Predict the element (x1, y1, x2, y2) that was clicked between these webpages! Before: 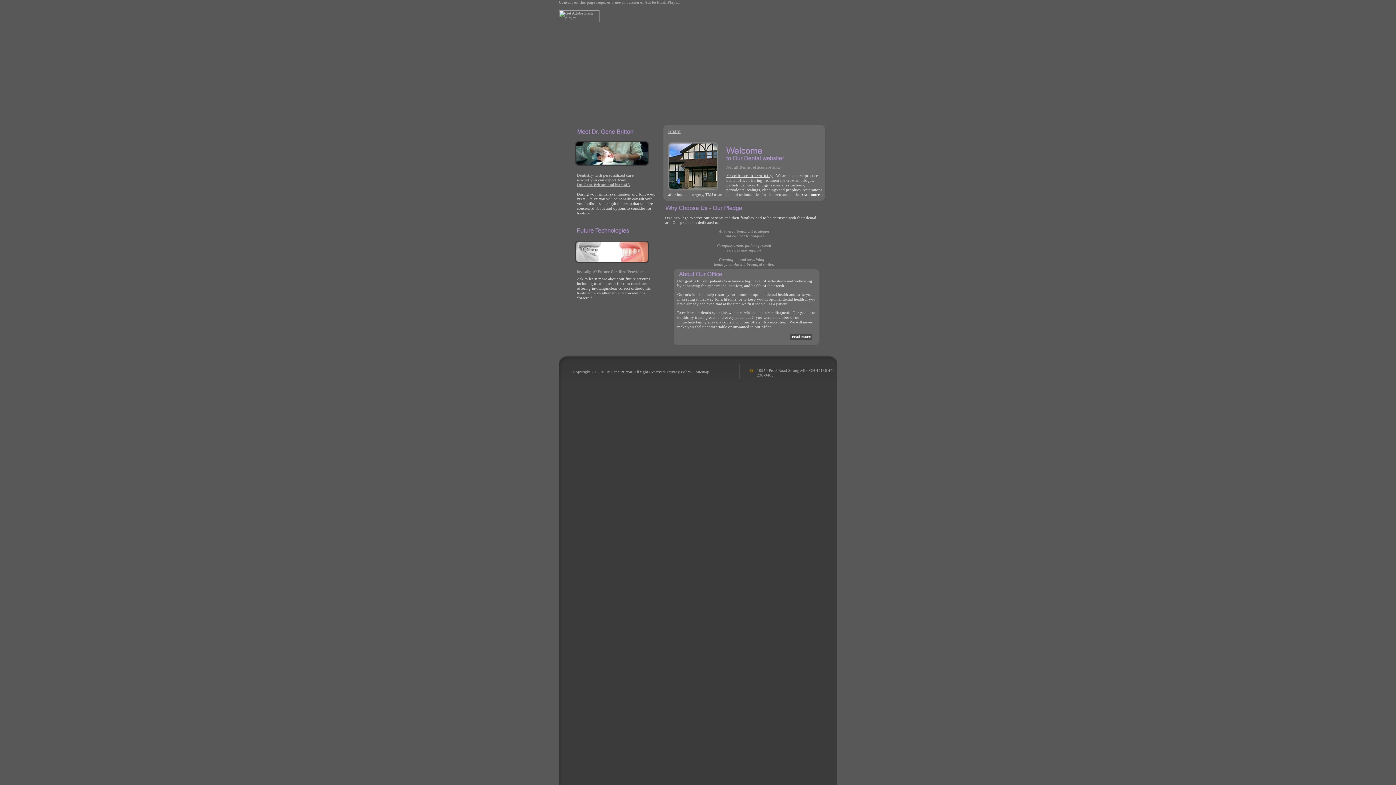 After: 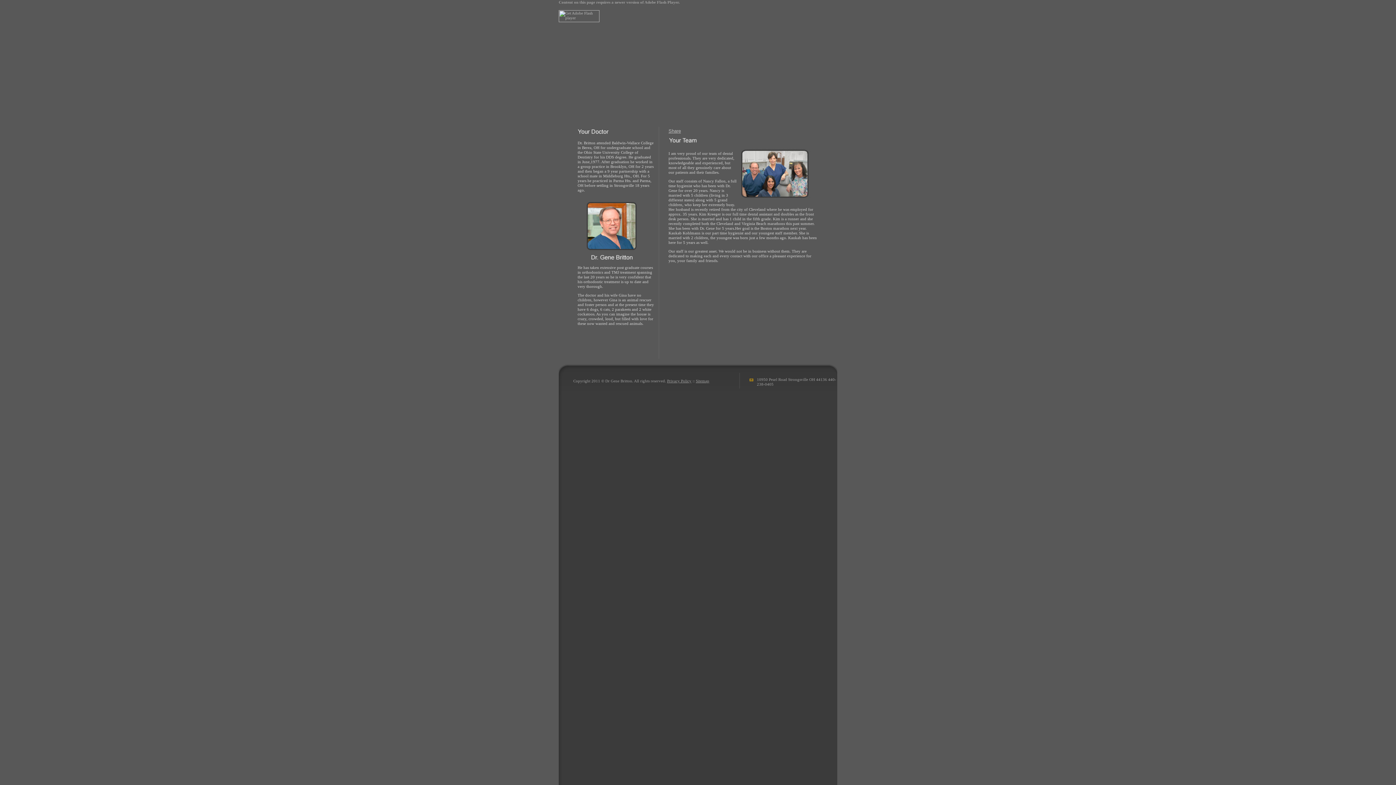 Action: bbox: (577, 173, 633, 186) label: Dentistry with personalized care
is what you can expect from
Dr. Gene Britton and his staff.